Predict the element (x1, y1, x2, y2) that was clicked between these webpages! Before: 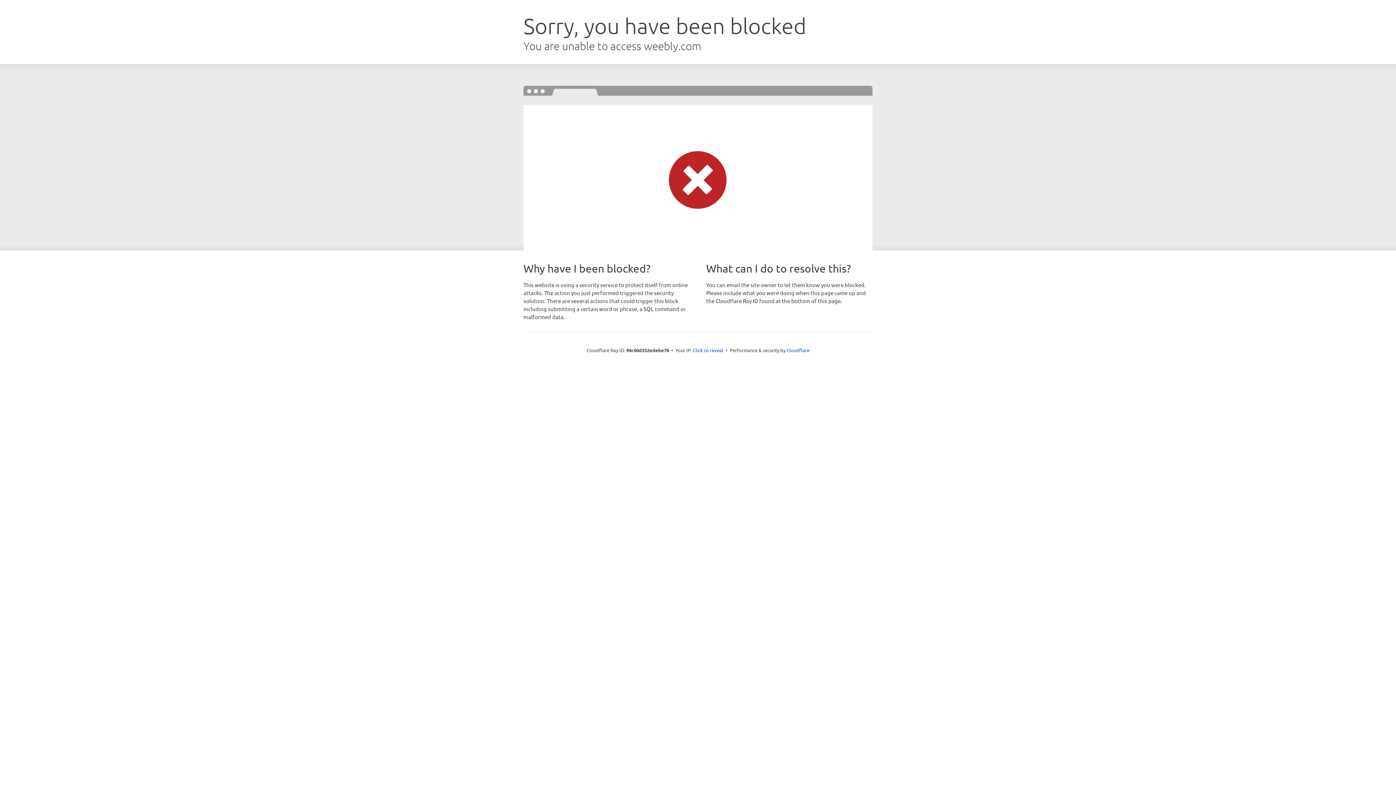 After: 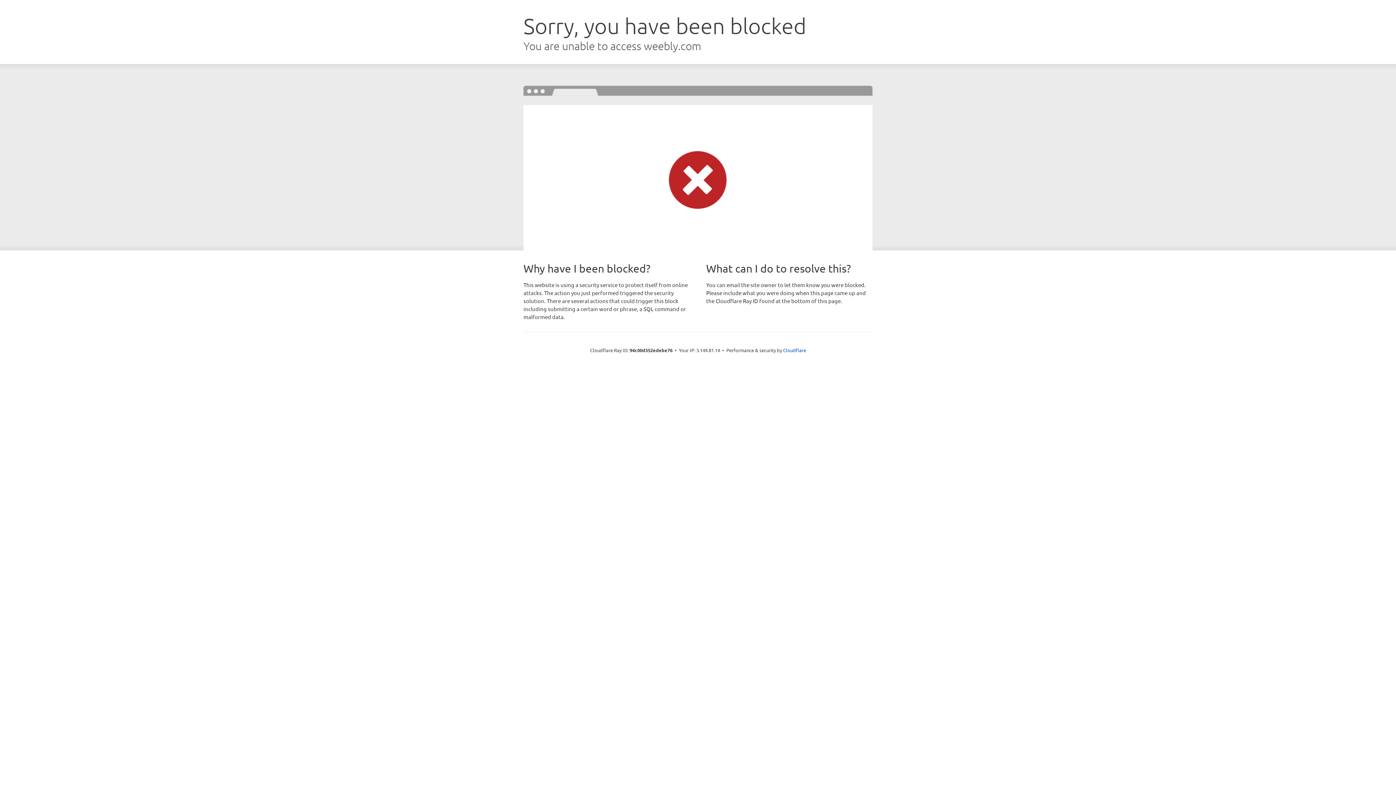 Action: label: Click to reveal bbox: (693, 346, 723, 353)